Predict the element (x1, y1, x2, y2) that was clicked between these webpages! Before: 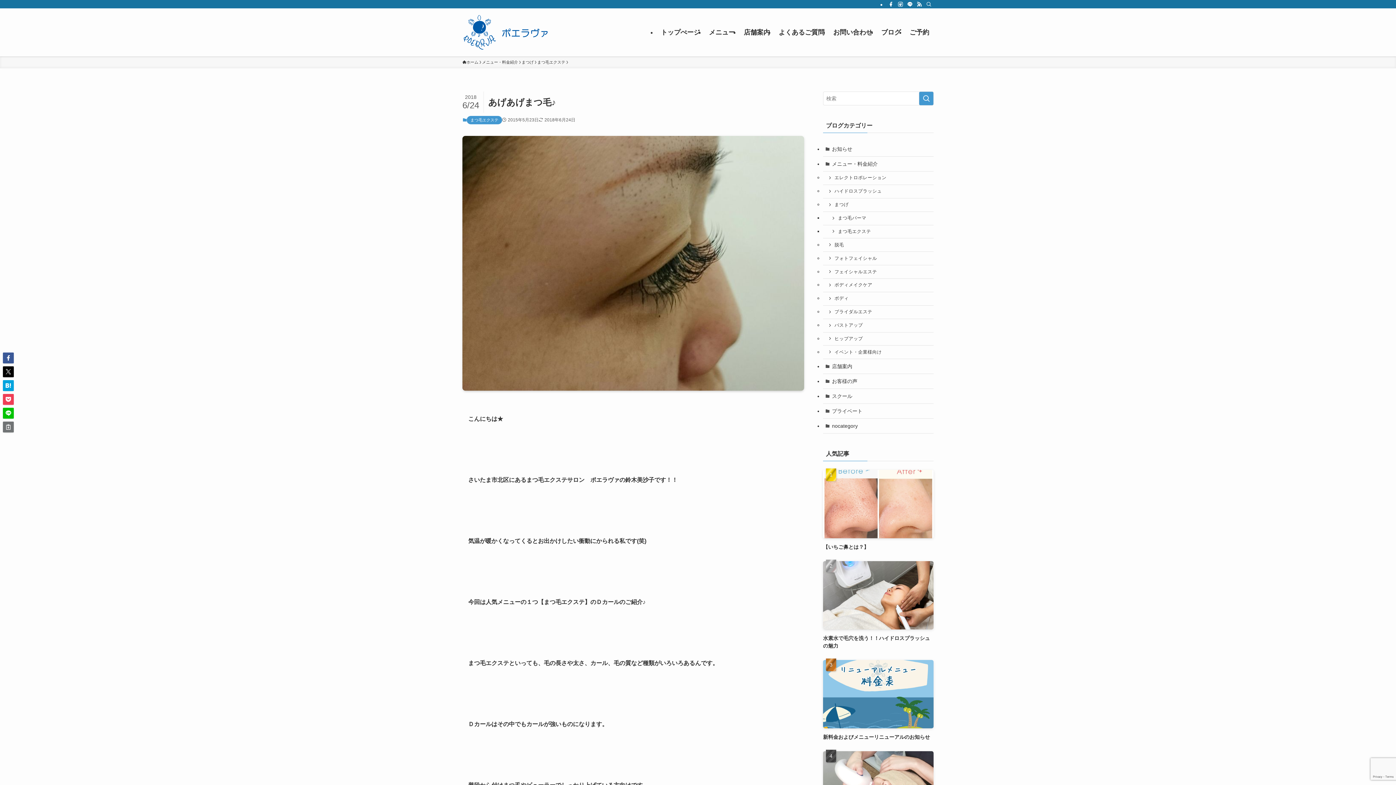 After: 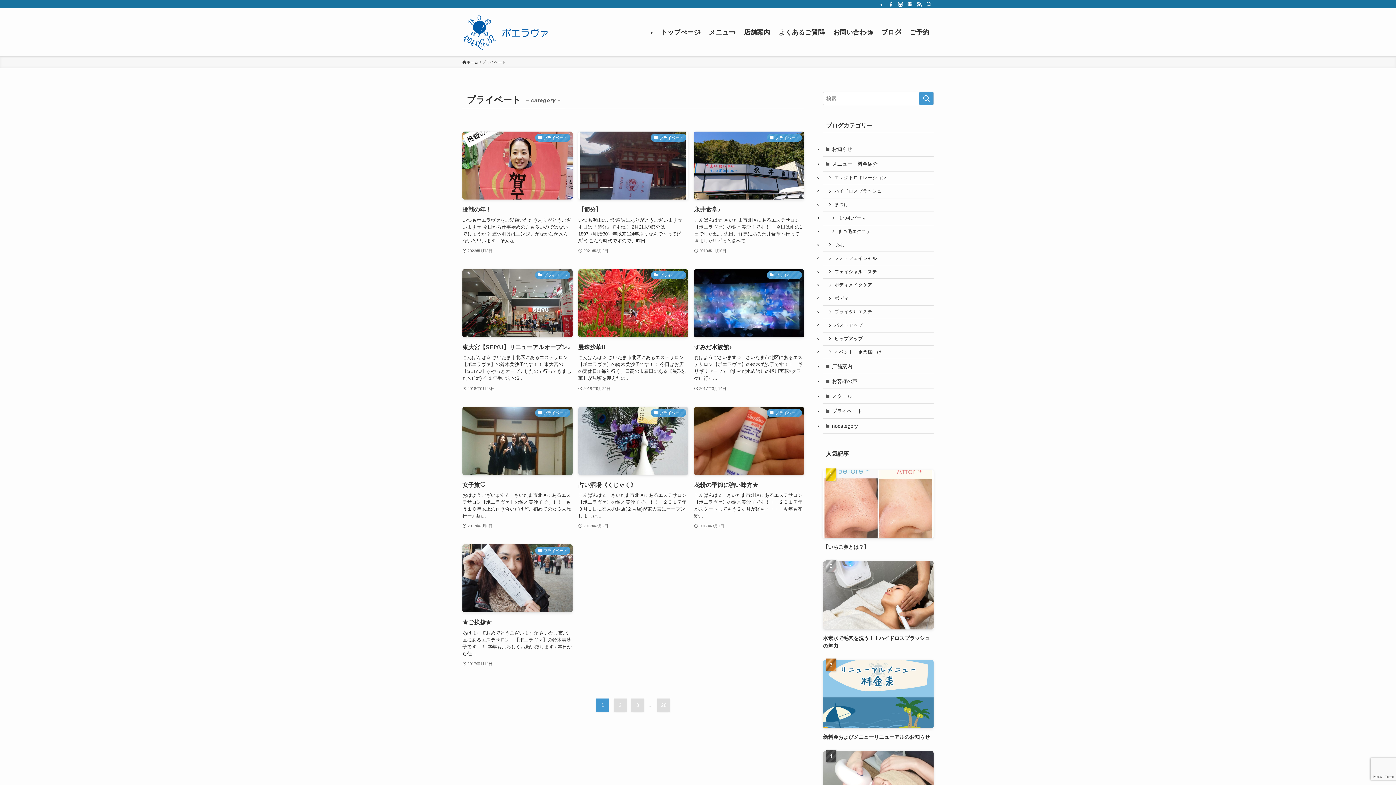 Action: bbox: (823, 404, 933, 419) label: プライベート